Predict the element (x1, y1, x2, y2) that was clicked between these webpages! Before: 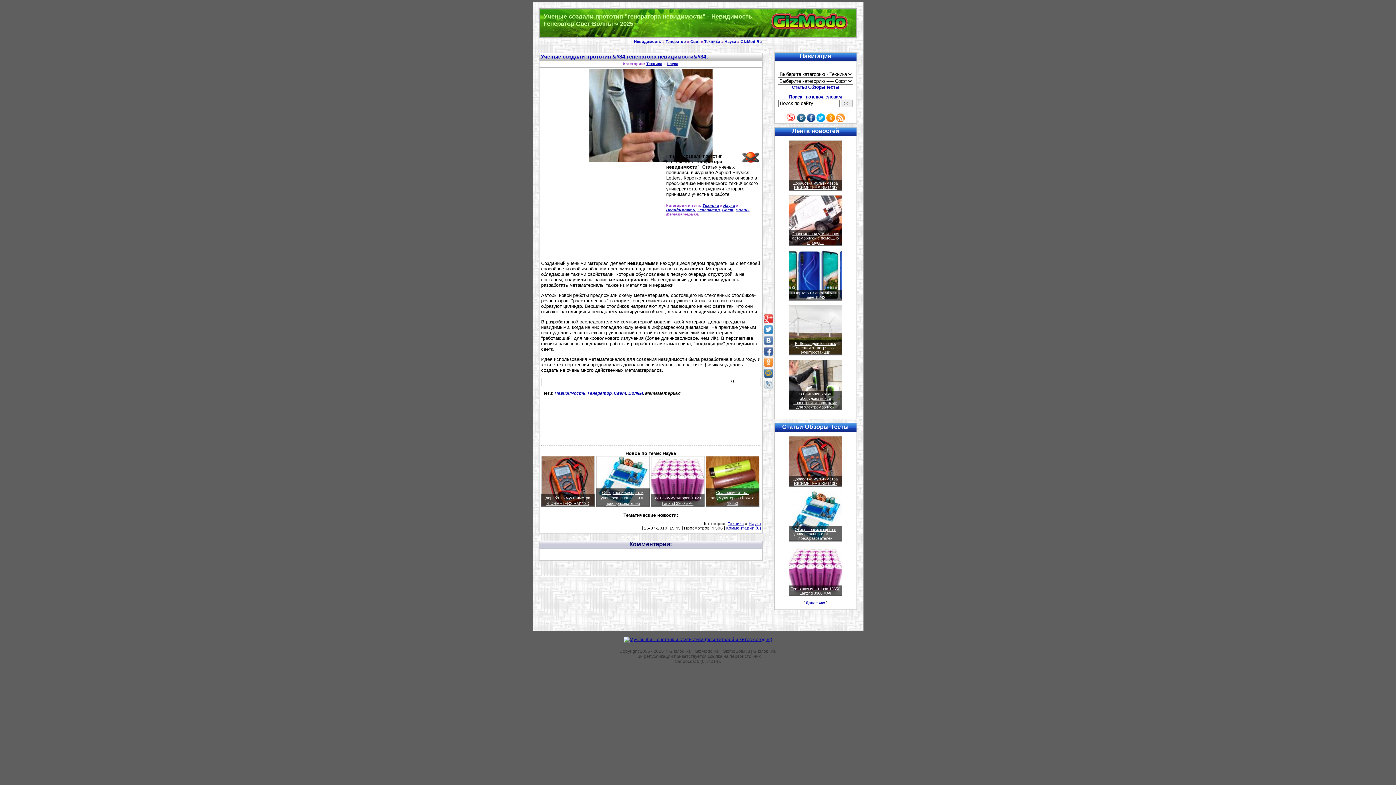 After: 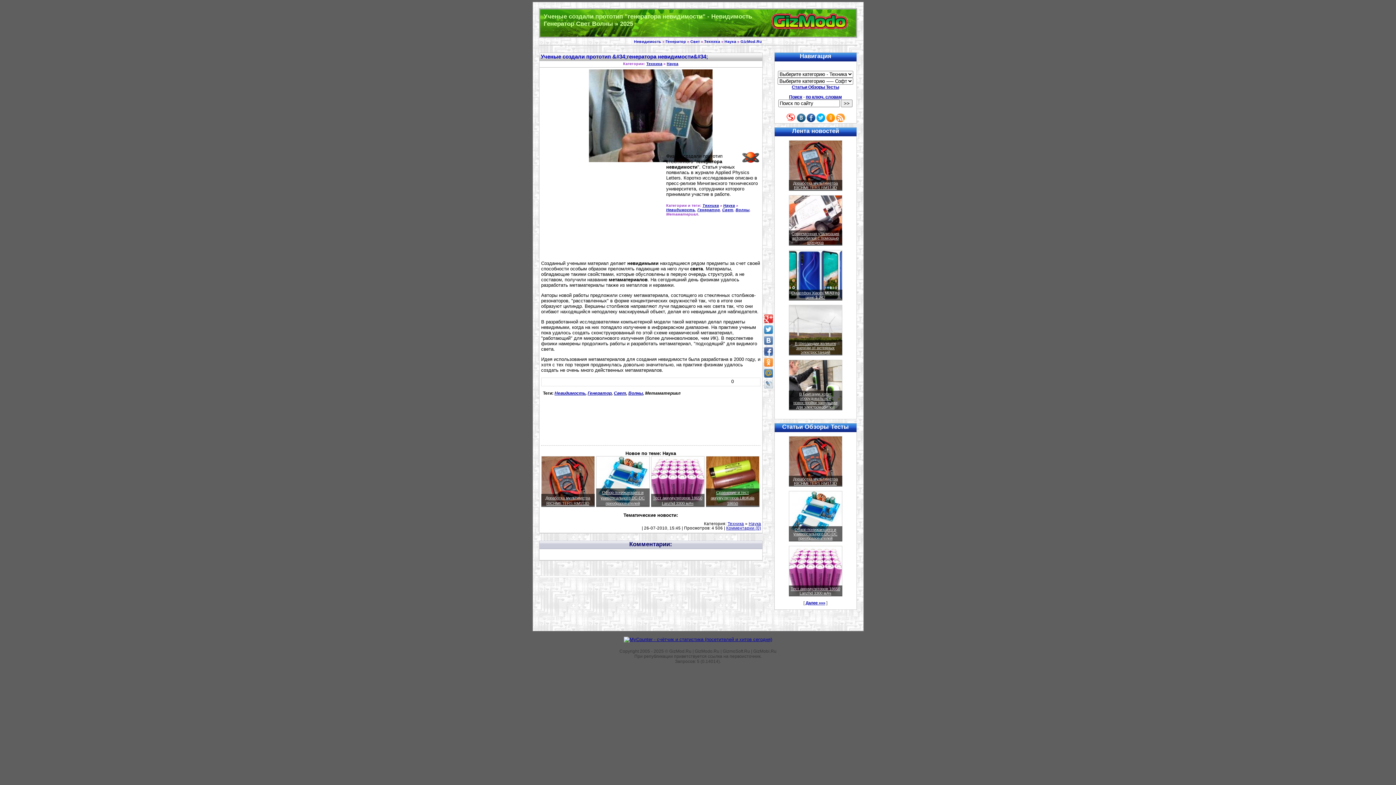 Action: bbox: (764, 314, 772, 323)